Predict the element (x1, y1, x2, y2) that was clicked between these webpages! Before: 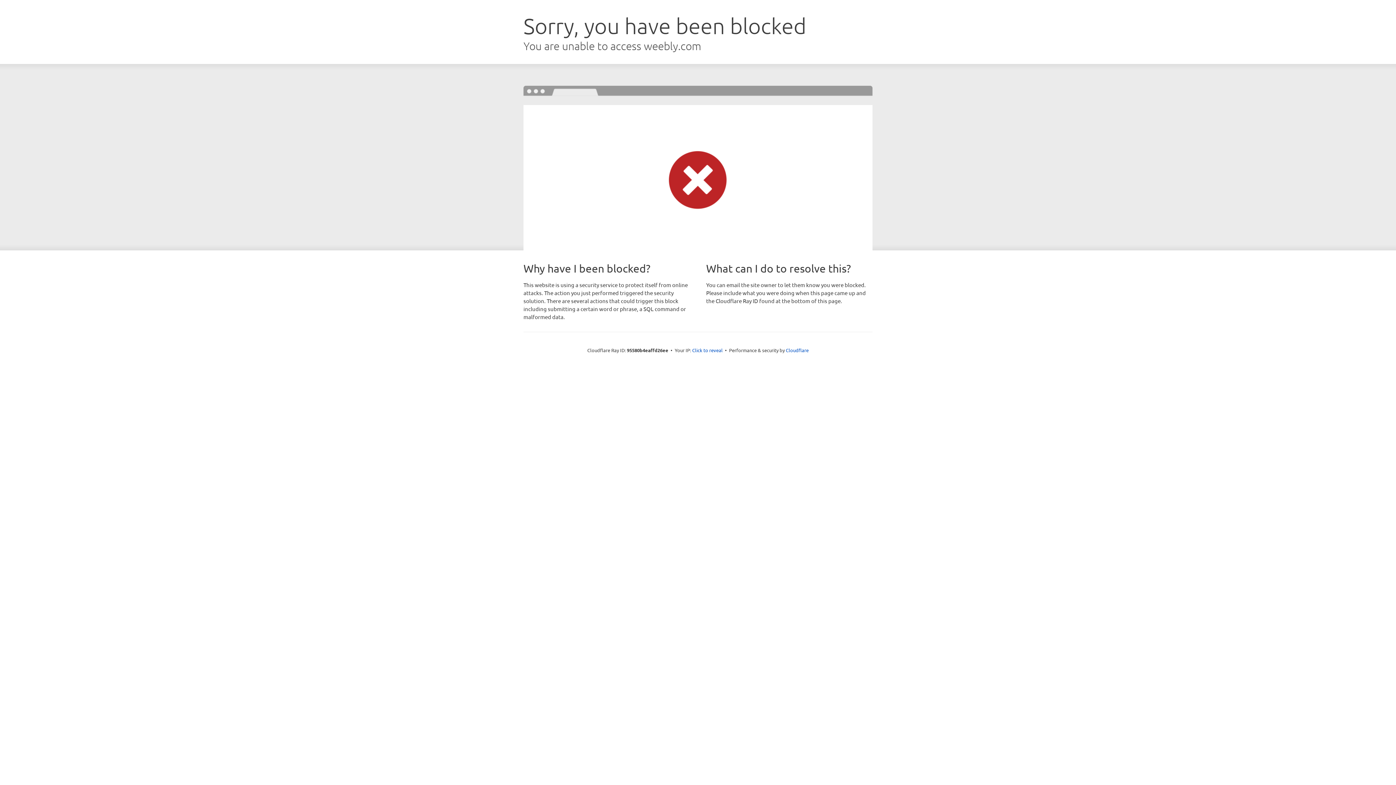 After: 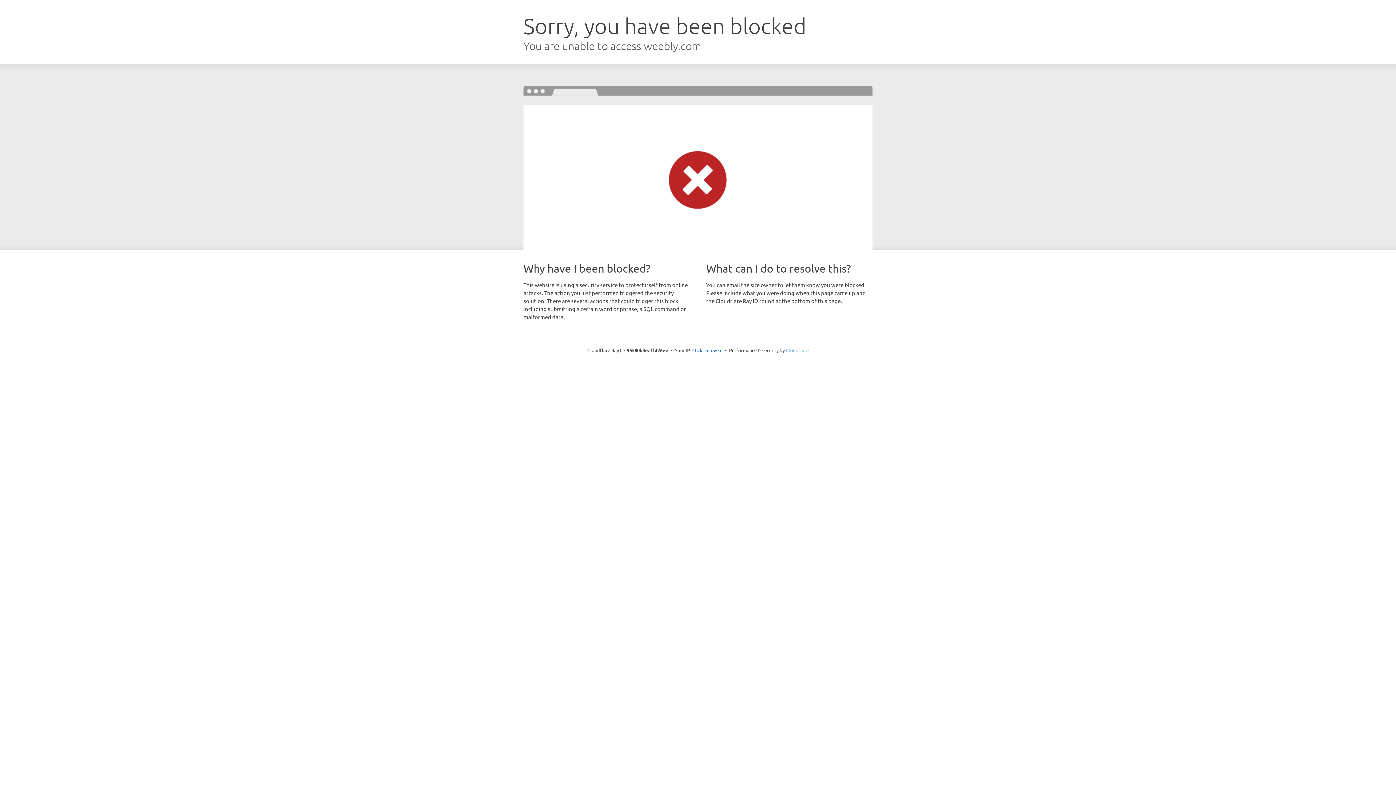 Action: label: Cloudflare bbox: (786, 347, 808, 353)